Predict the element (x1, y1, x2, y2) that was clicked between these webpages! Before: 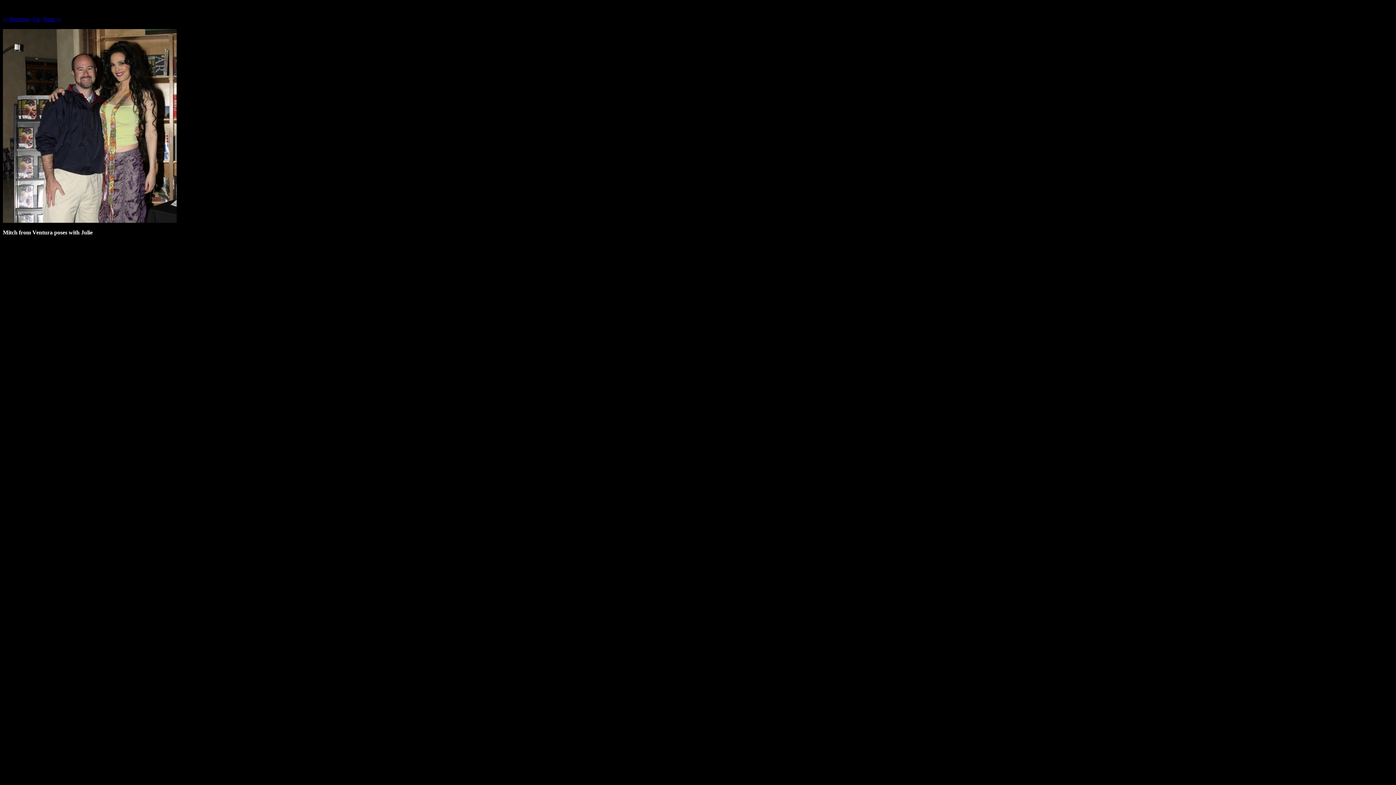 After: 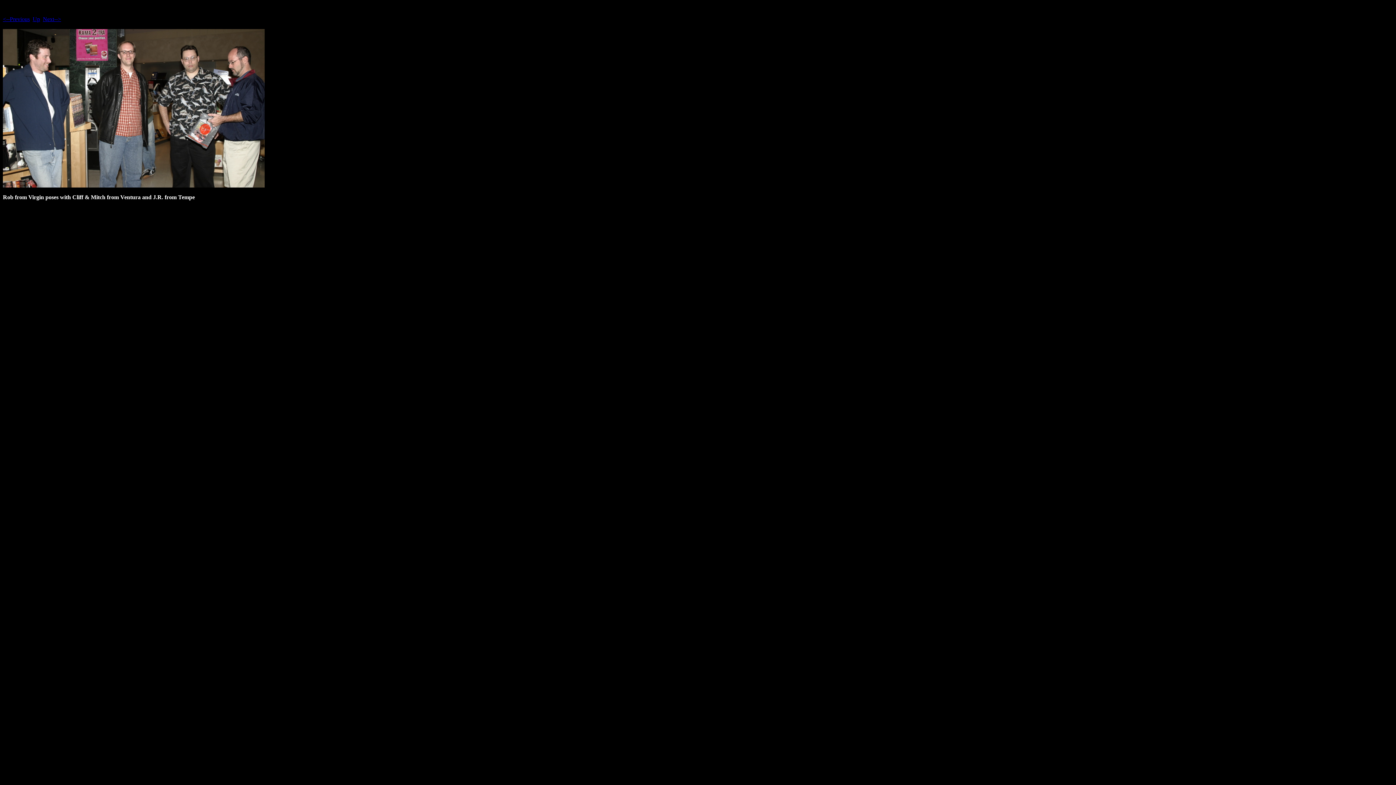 Action: bbox: (2, 16, 29, 22) label: <--Previous